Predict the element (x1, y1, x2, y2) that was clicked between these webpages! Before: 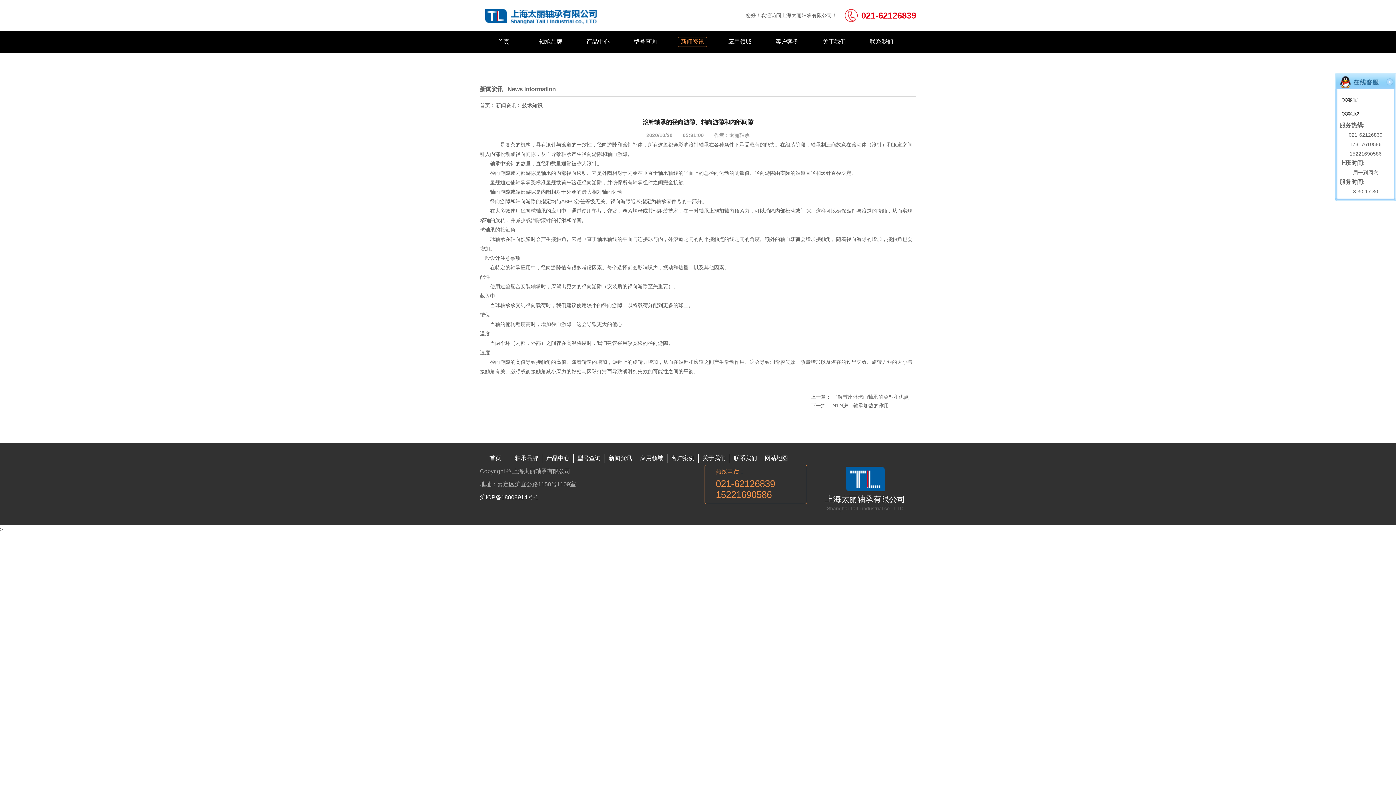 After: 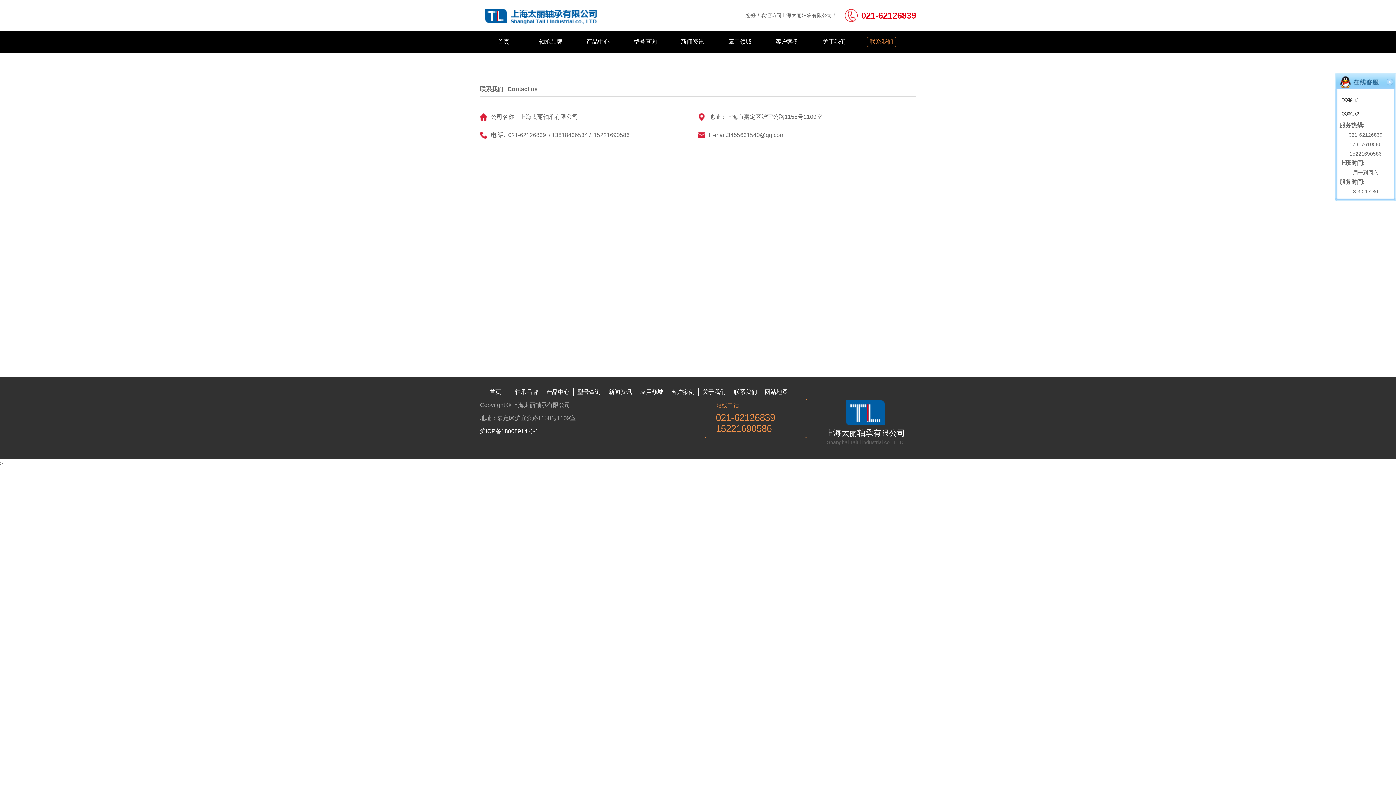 Action: label: 联系我们 bbox: (867, 36, 896, 47)